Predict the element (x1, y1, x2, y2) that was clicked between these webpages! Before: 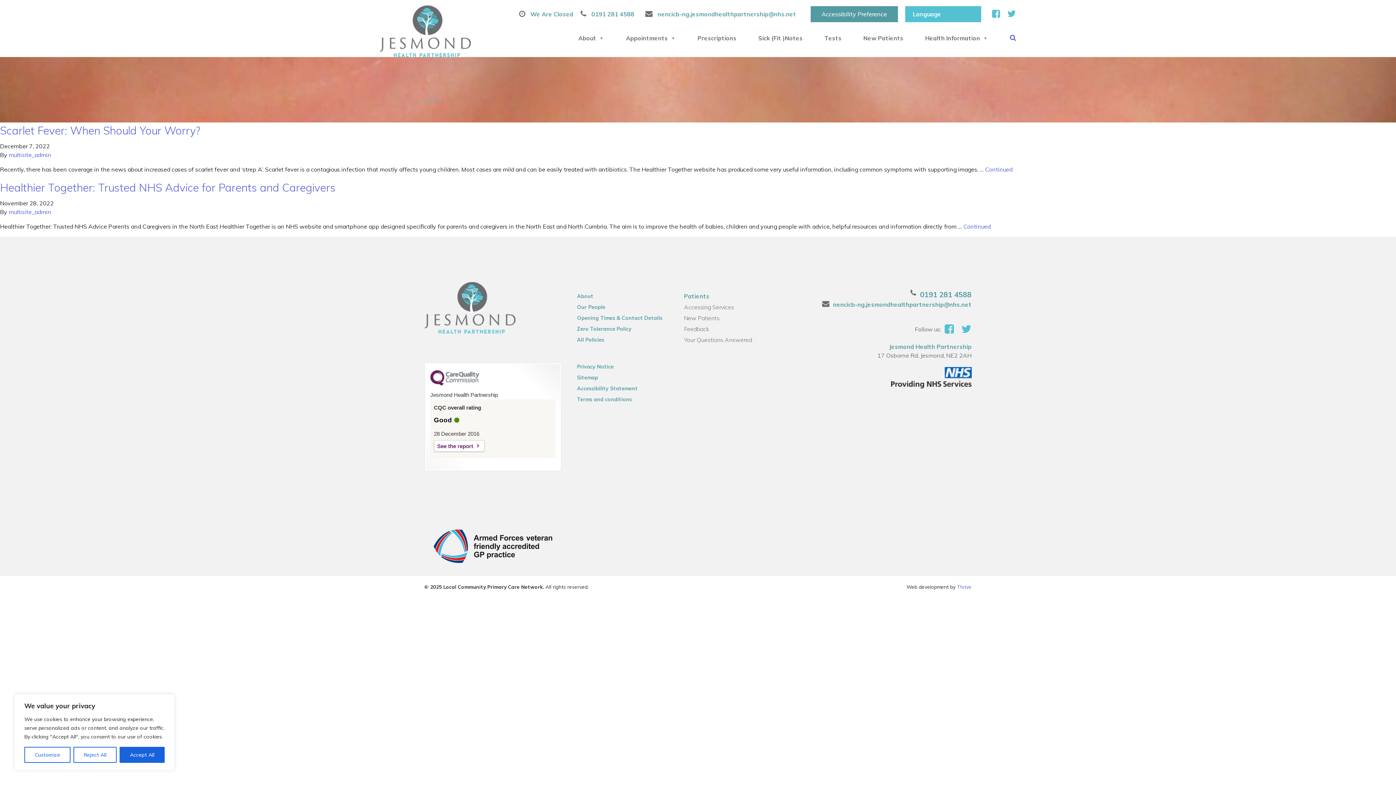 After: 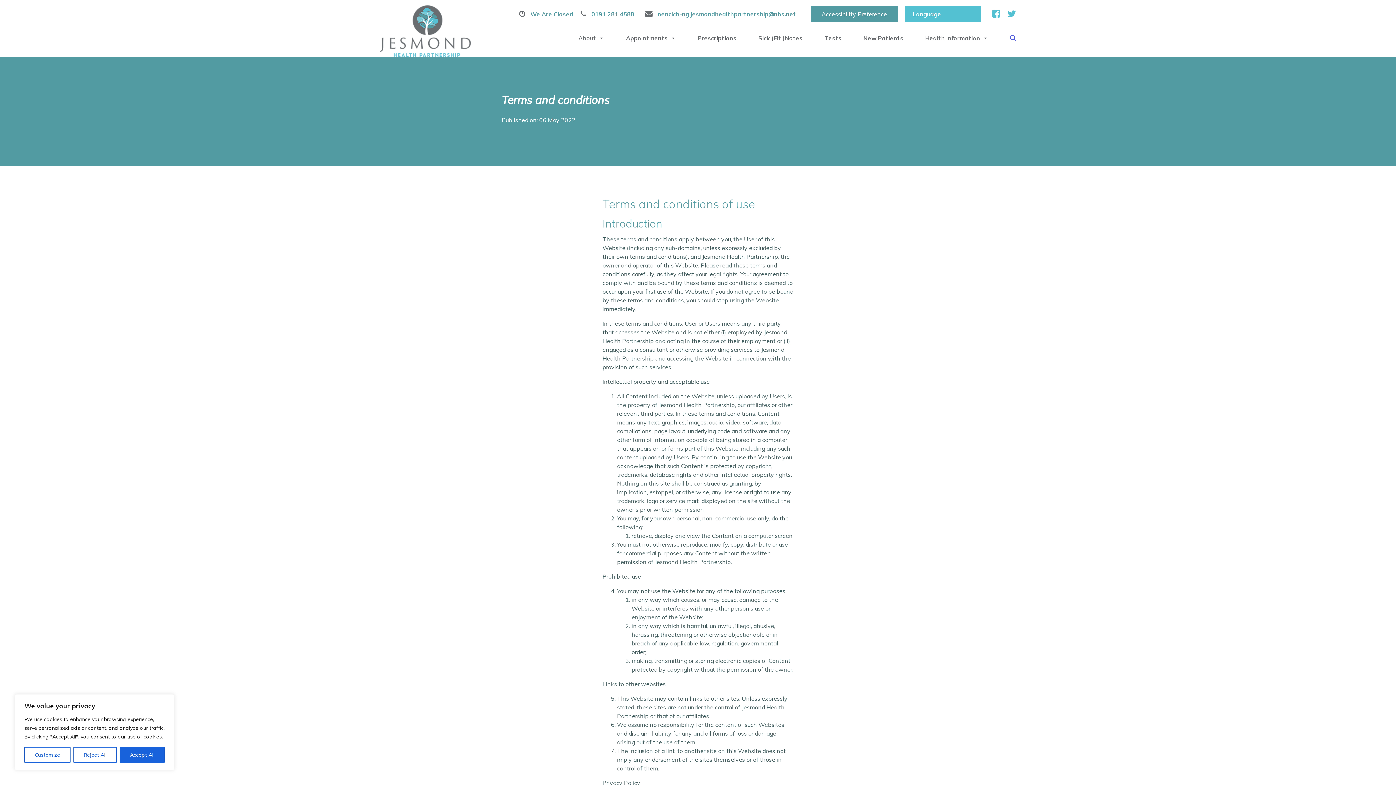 Action: bbox: (577, 394, 632, 405) label: Terms and conditions